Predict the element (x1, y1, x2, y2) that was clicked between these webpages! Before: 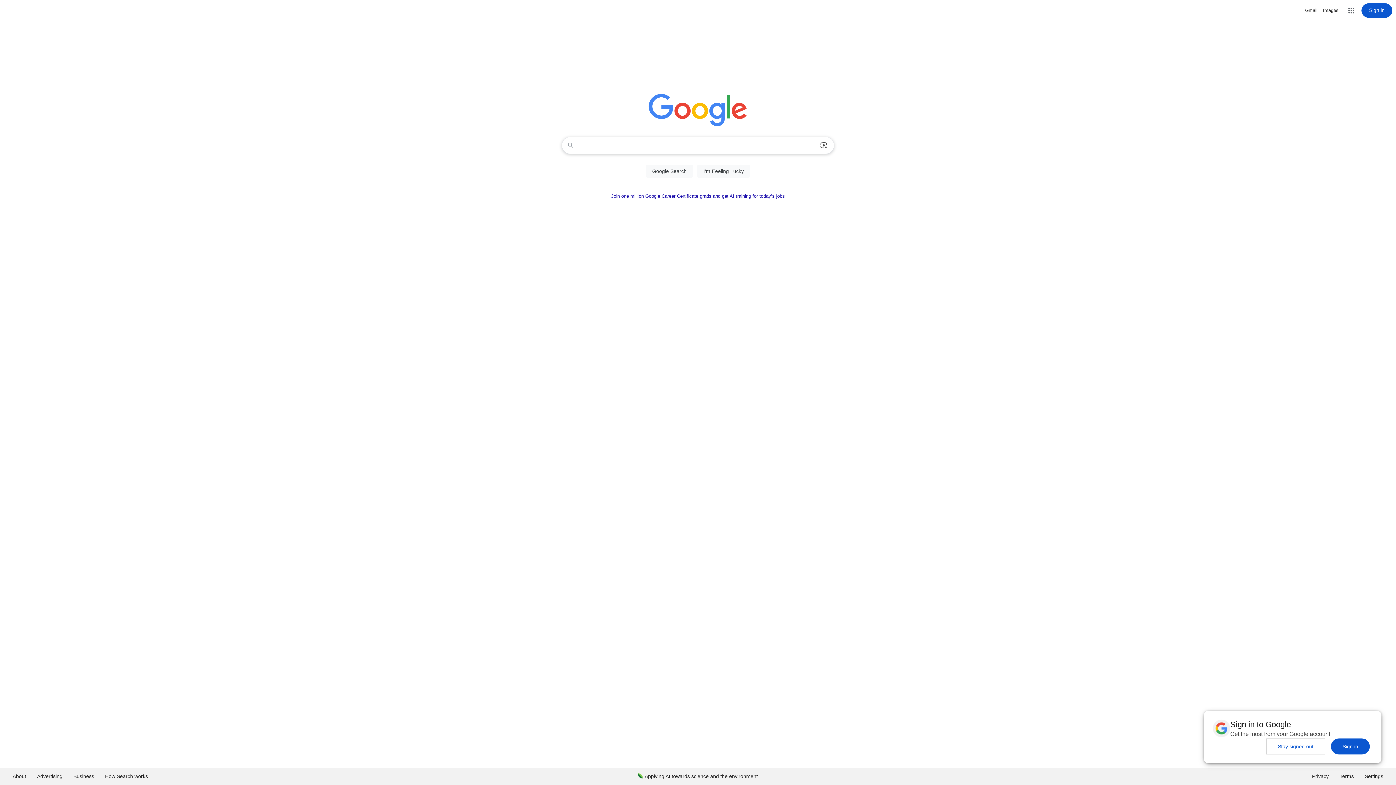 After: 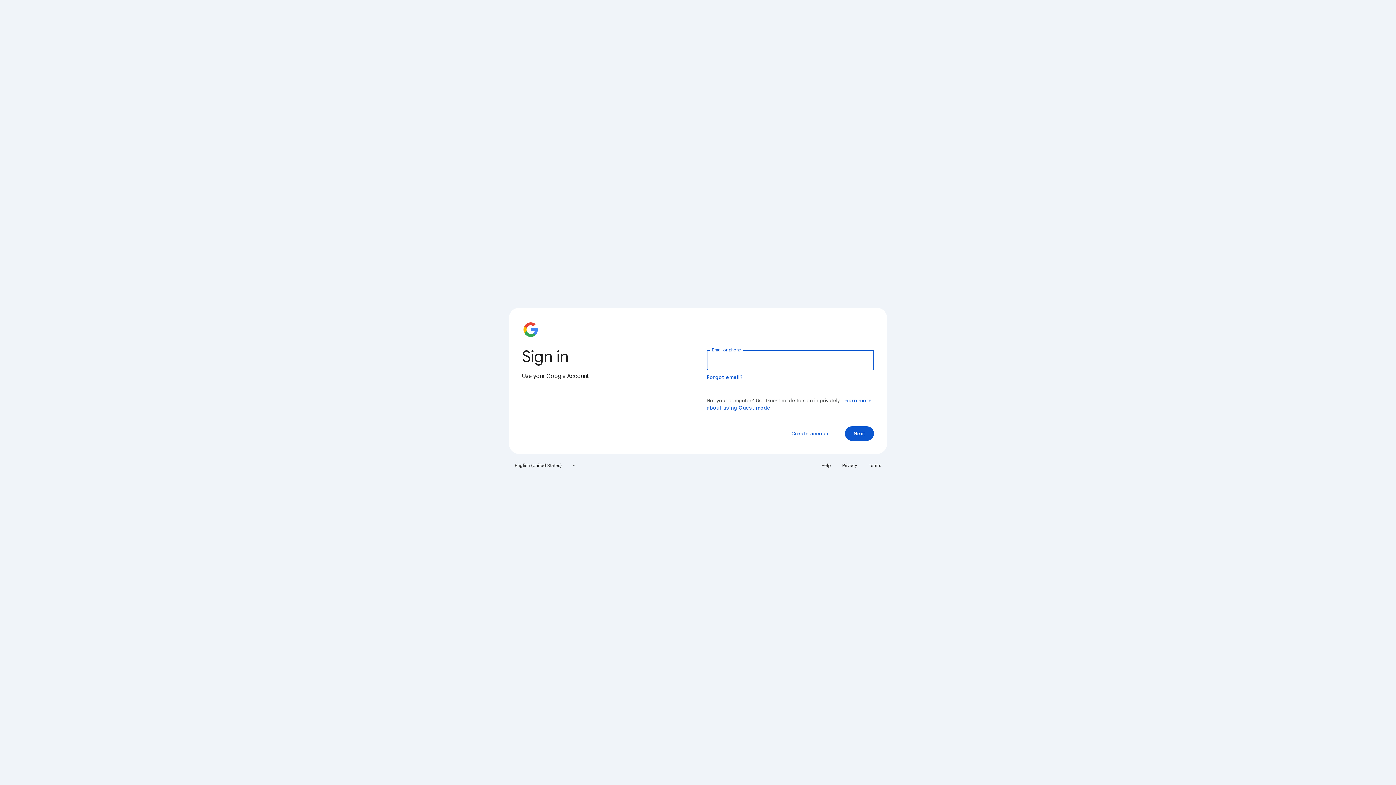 Action: label: Sign in bbox: (1361, 3, 1392, 17)